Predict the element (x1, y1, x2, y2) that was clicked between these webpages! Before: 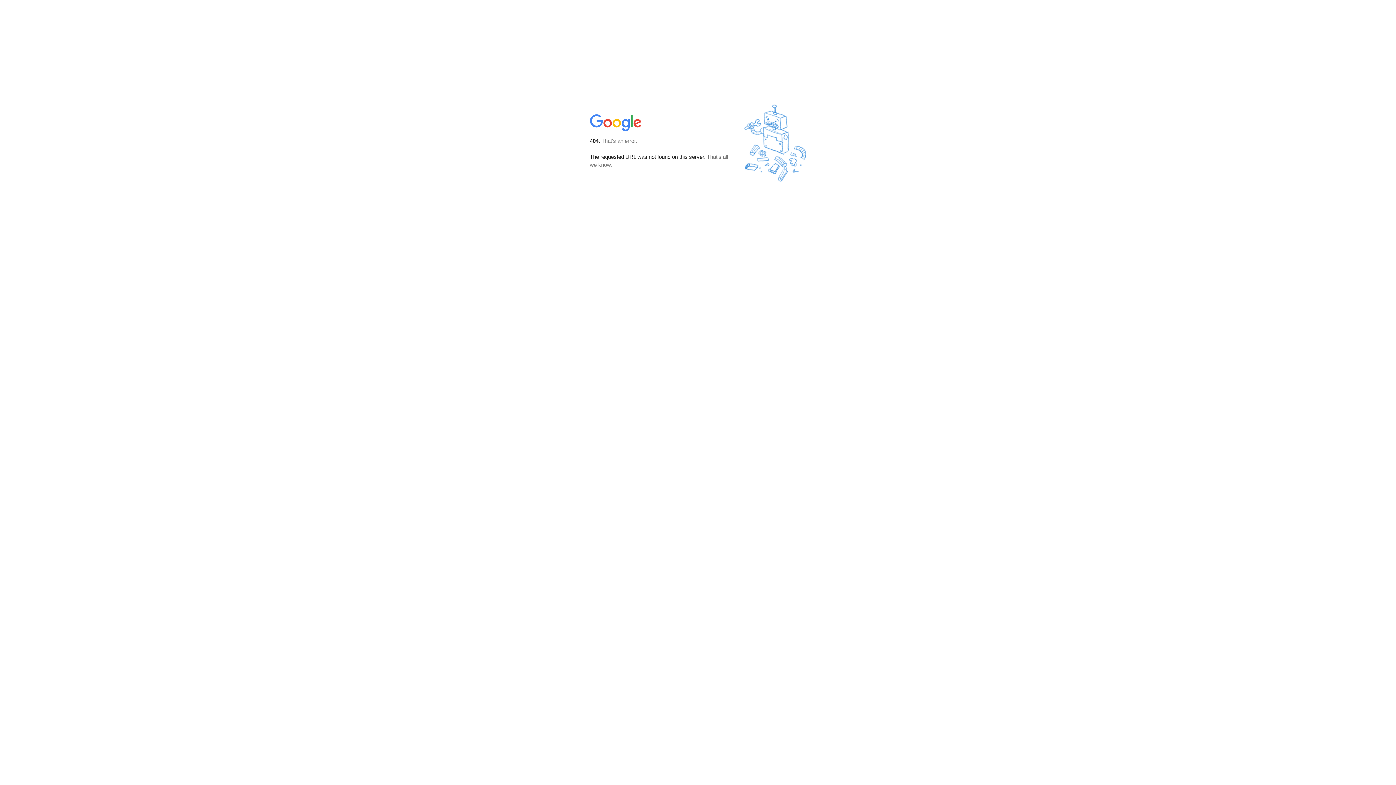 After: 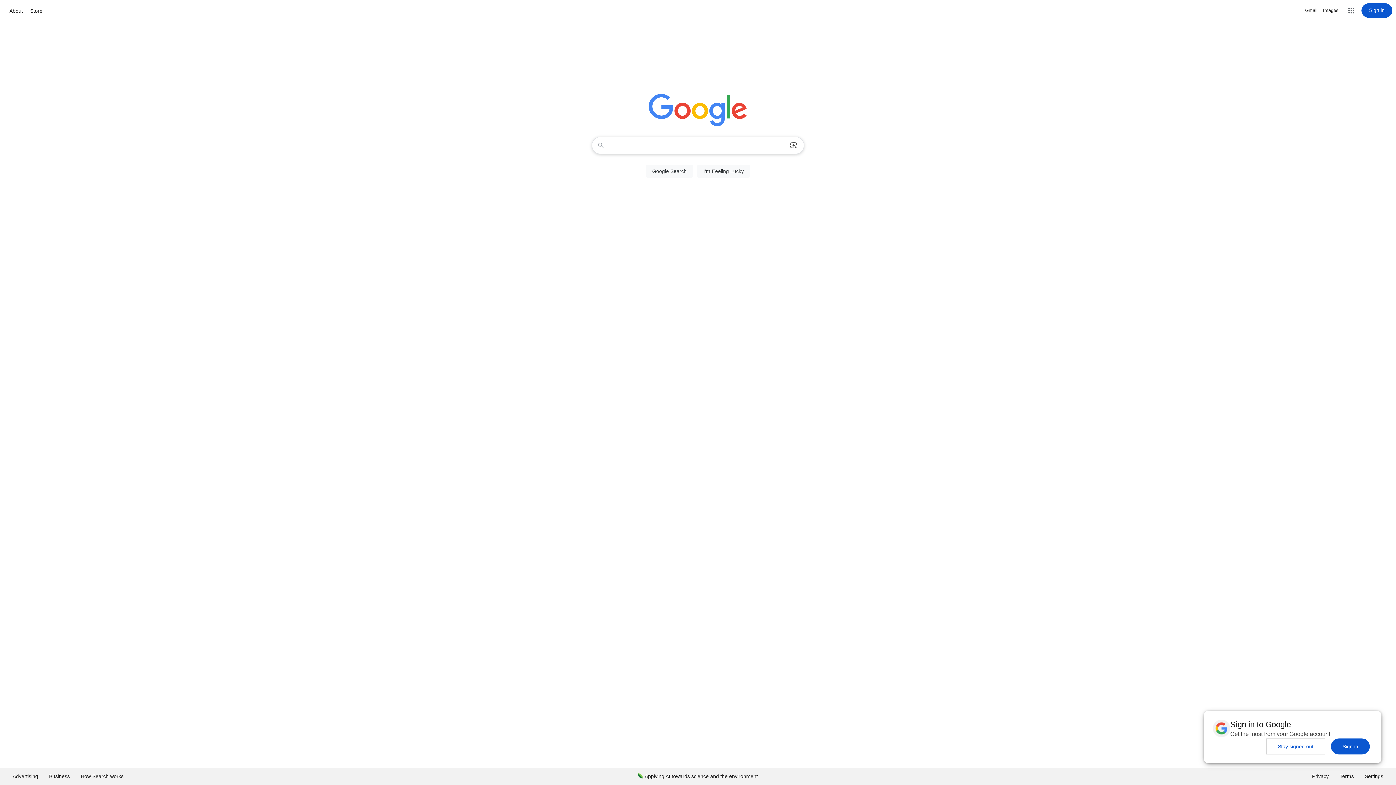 Action: bbox: (590, 127, 642, 134)